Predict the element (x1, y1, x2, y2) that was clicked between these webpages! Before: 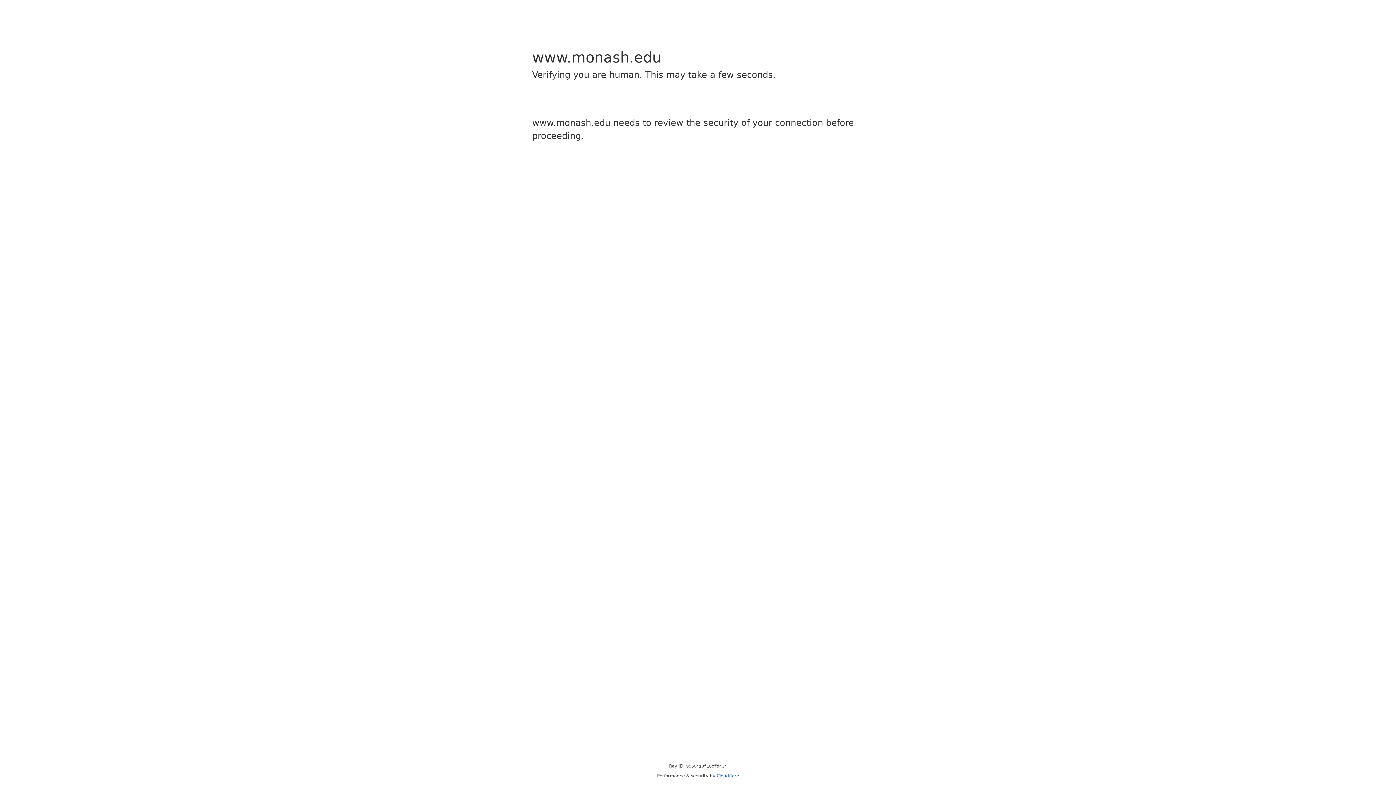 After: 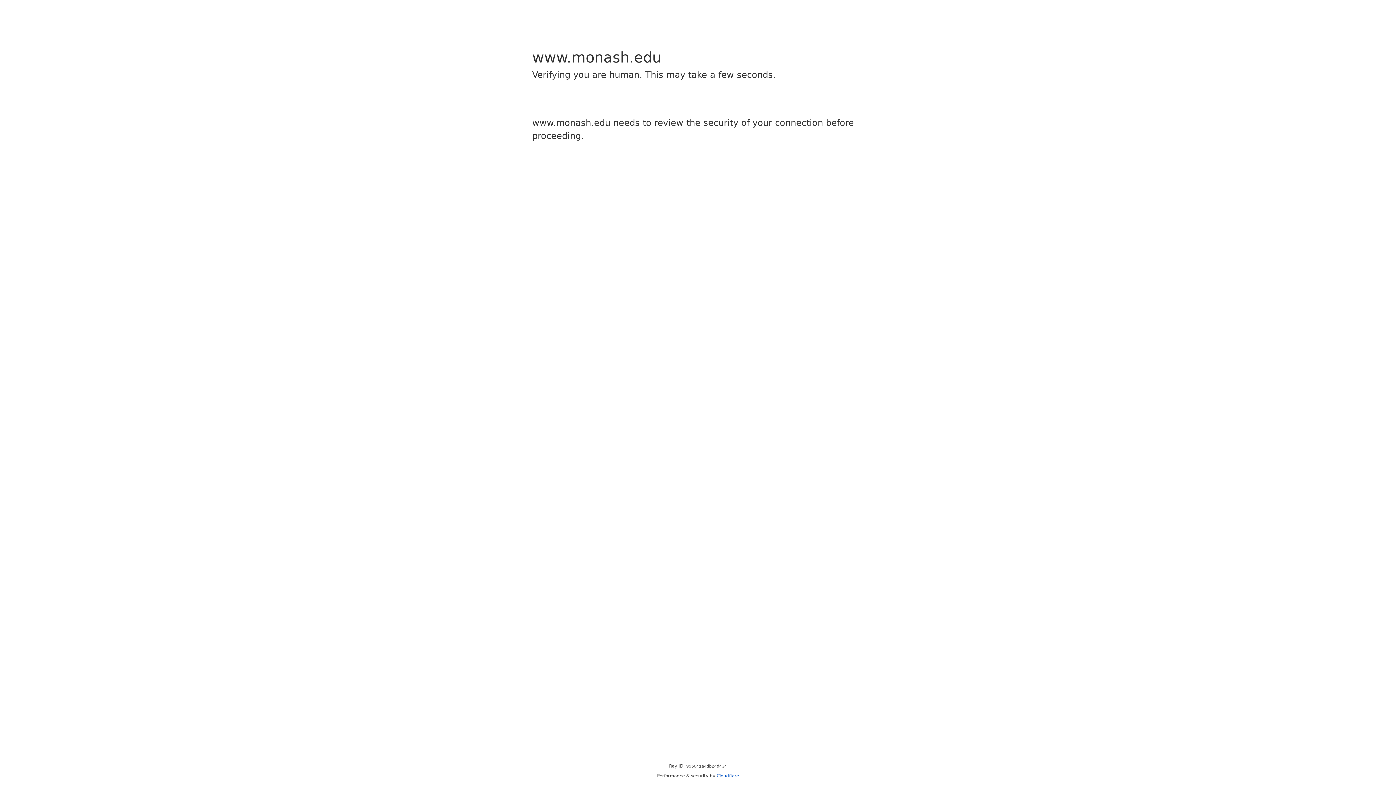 Action: bbox: (716, 773, 739, 778) label: Cloudflare